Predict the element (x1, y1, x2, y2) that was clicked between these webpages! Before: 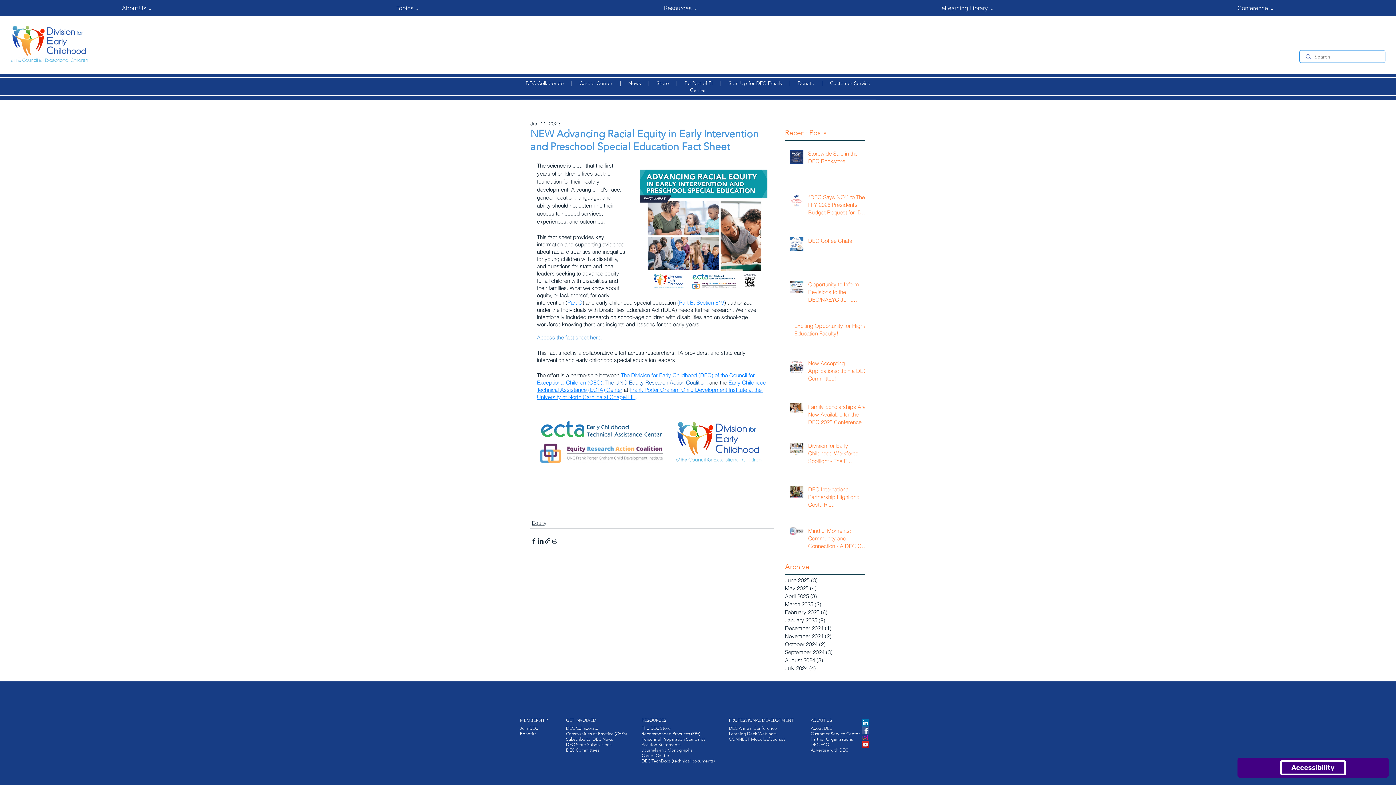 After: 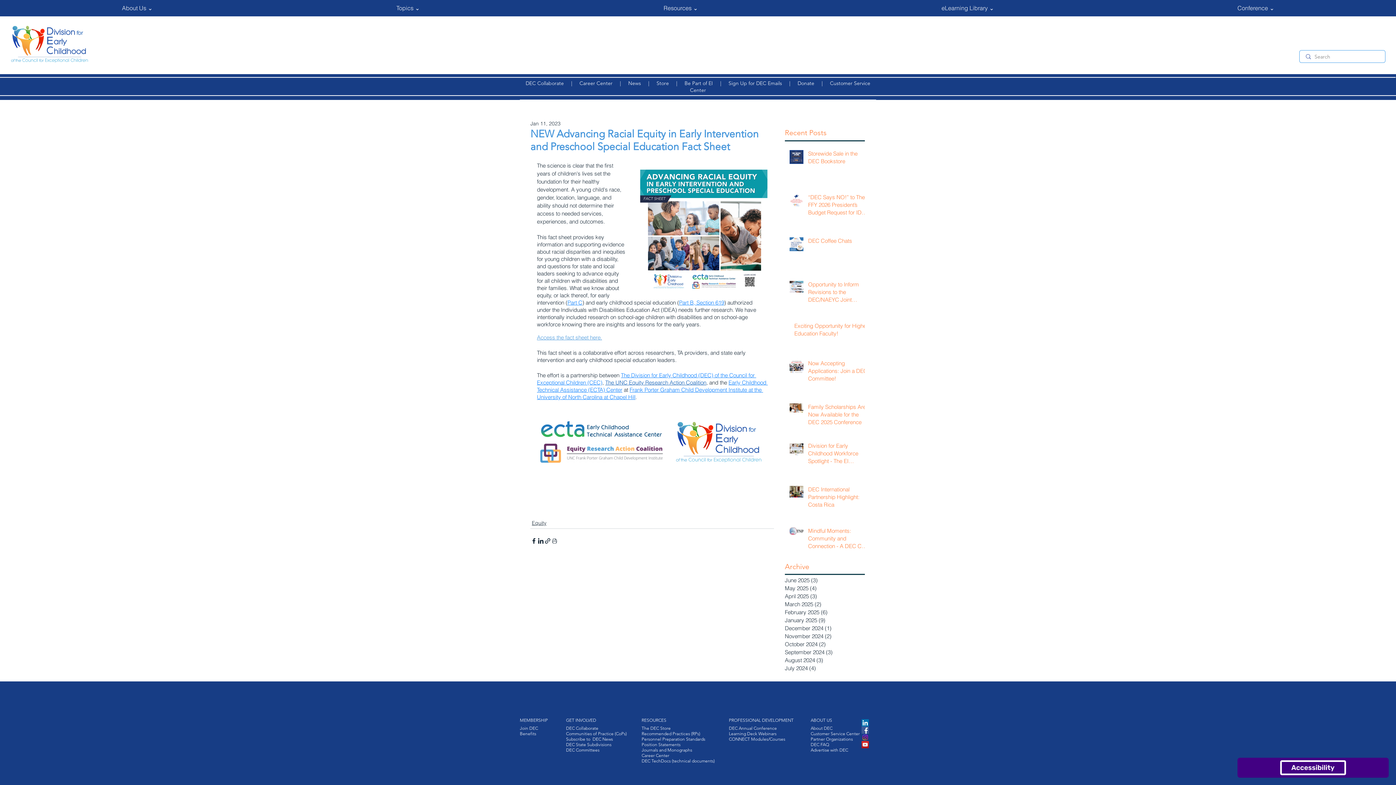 Action: bbox: (537, 405, 766, 481)